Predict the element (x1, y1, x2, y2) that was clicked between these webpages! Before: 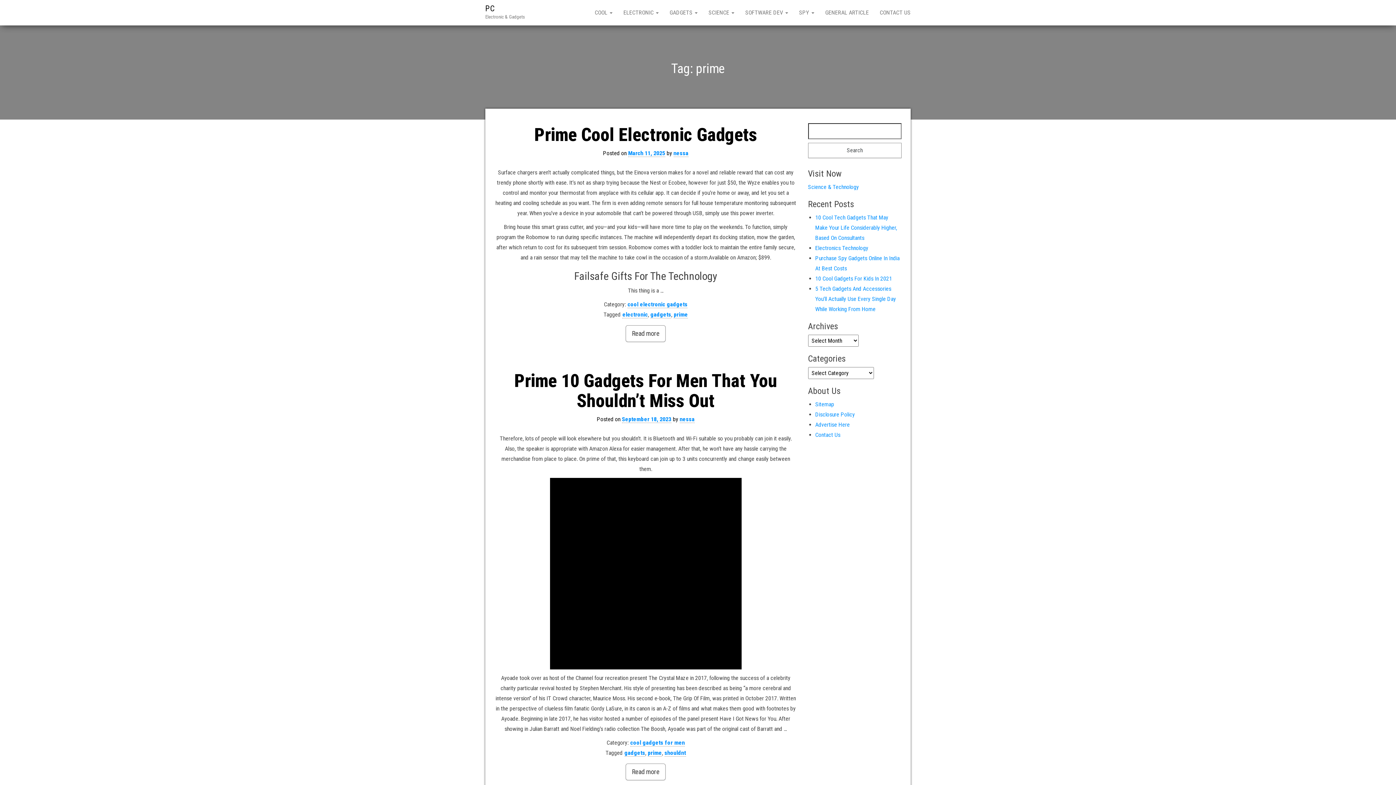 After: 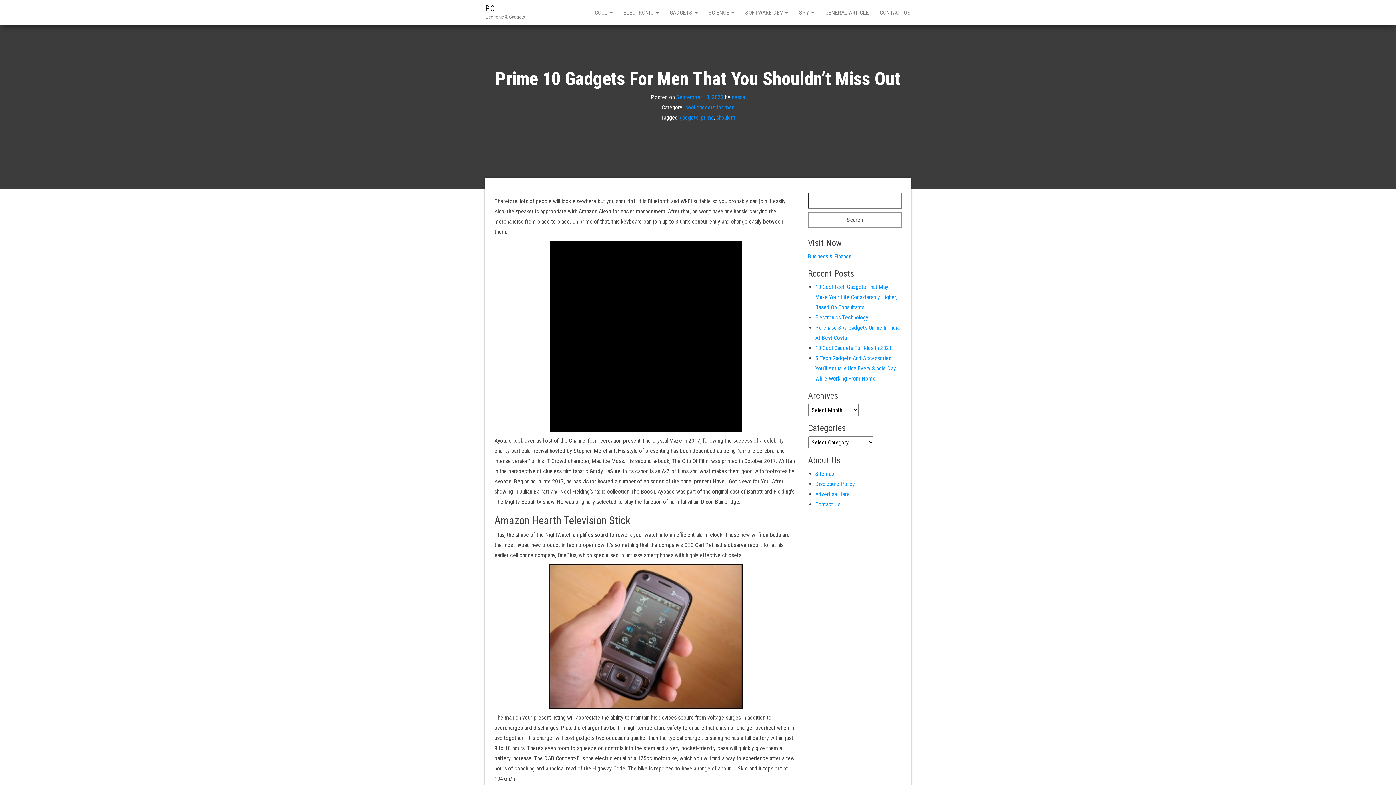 Action: label: Read more bbox: (625, 764, 665, 780)